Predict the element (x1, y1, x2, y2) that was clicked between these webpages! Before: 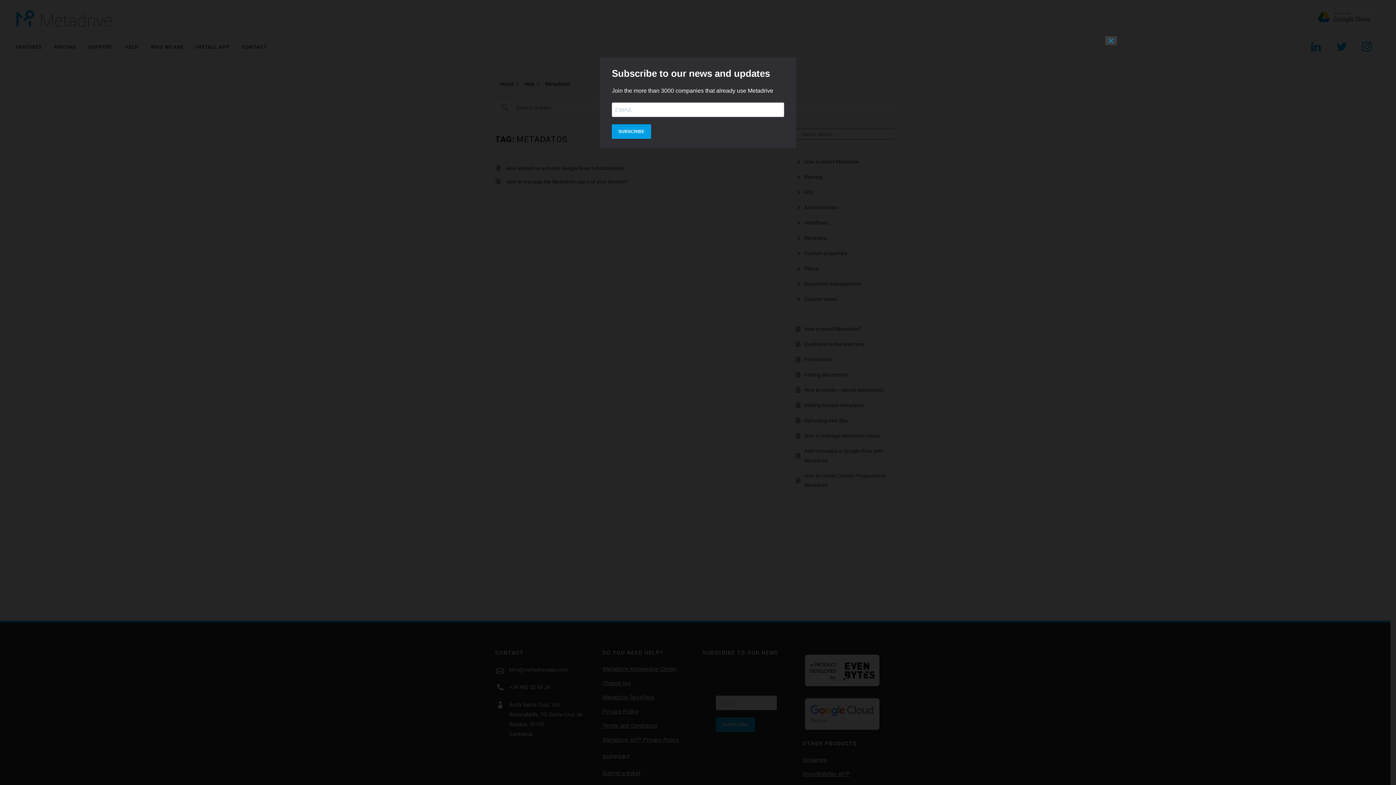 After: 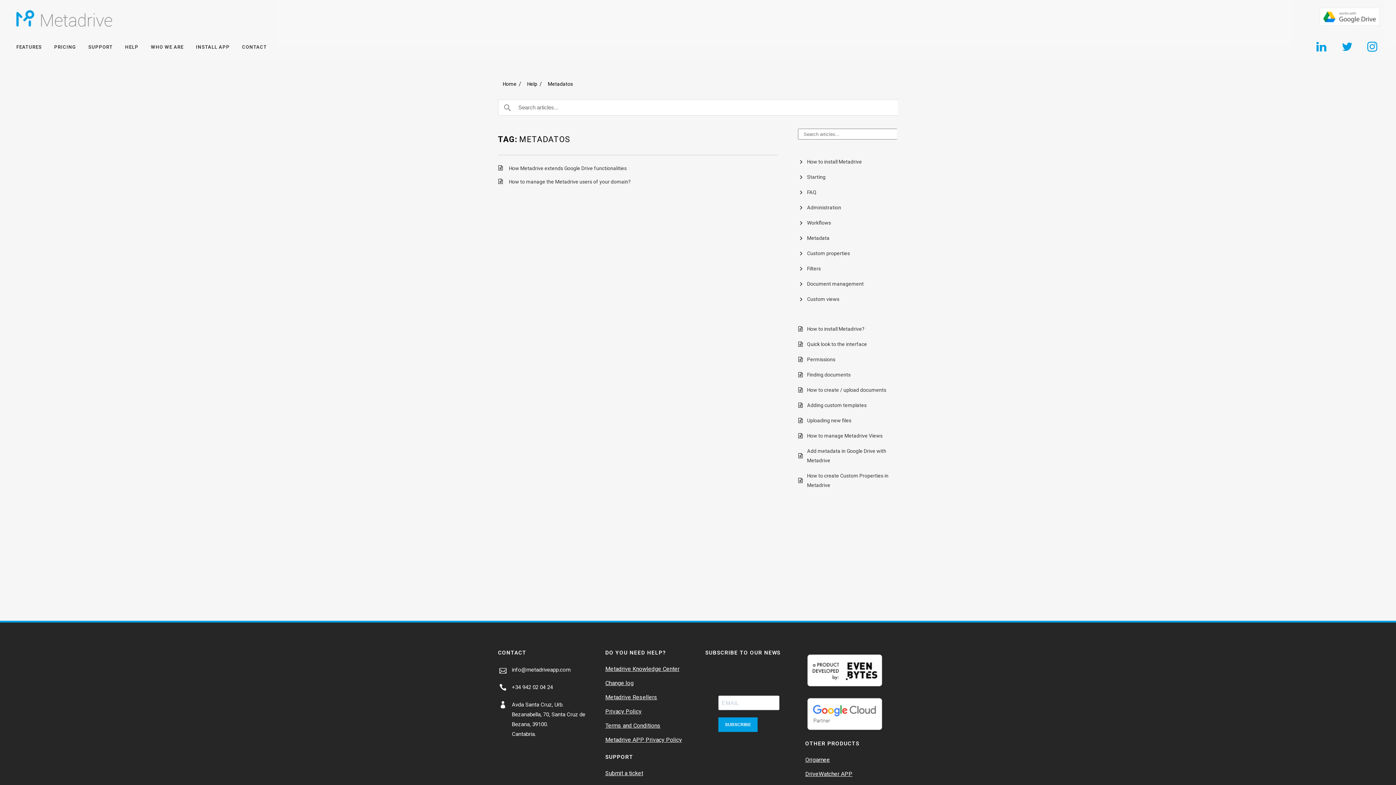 Action: label: Cerrar bbox: (1105, 36, 1117, 45)